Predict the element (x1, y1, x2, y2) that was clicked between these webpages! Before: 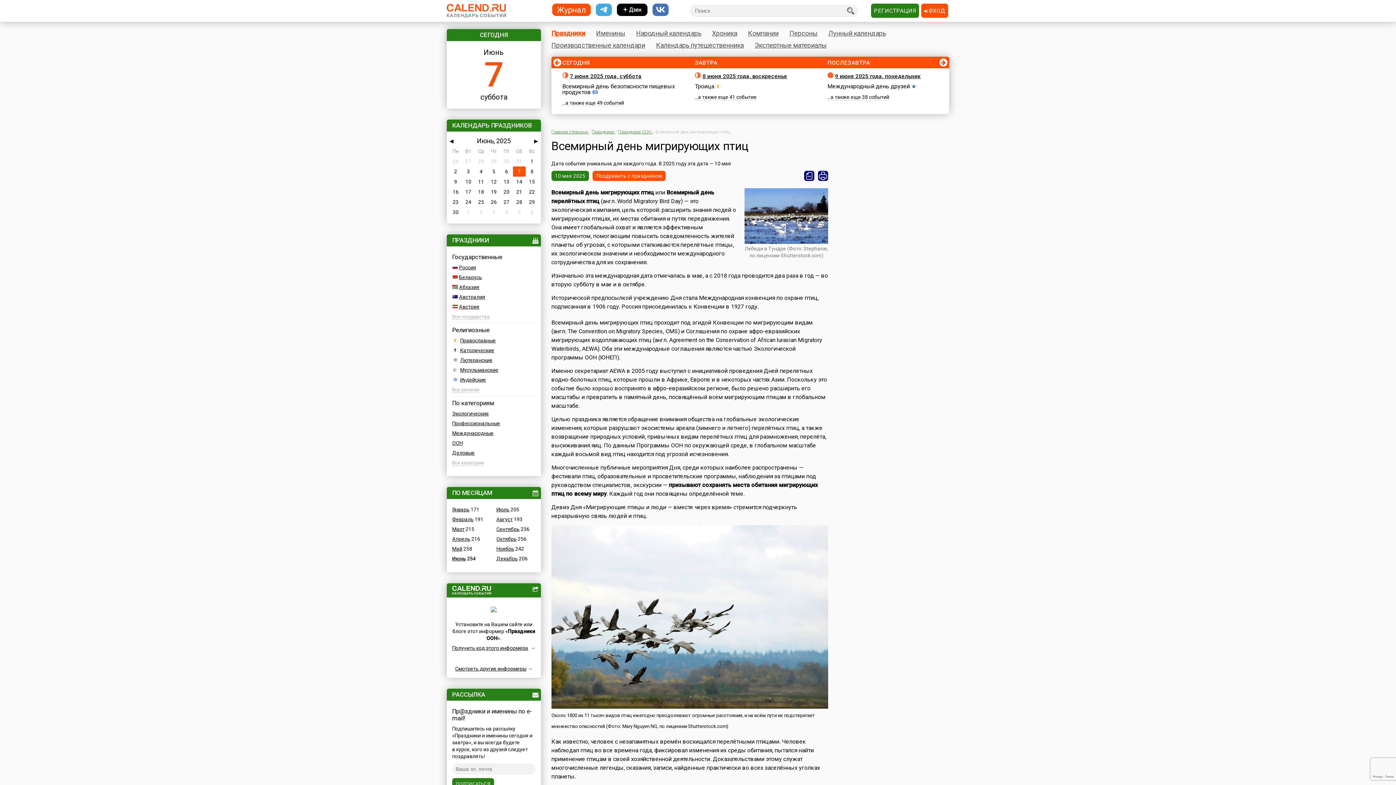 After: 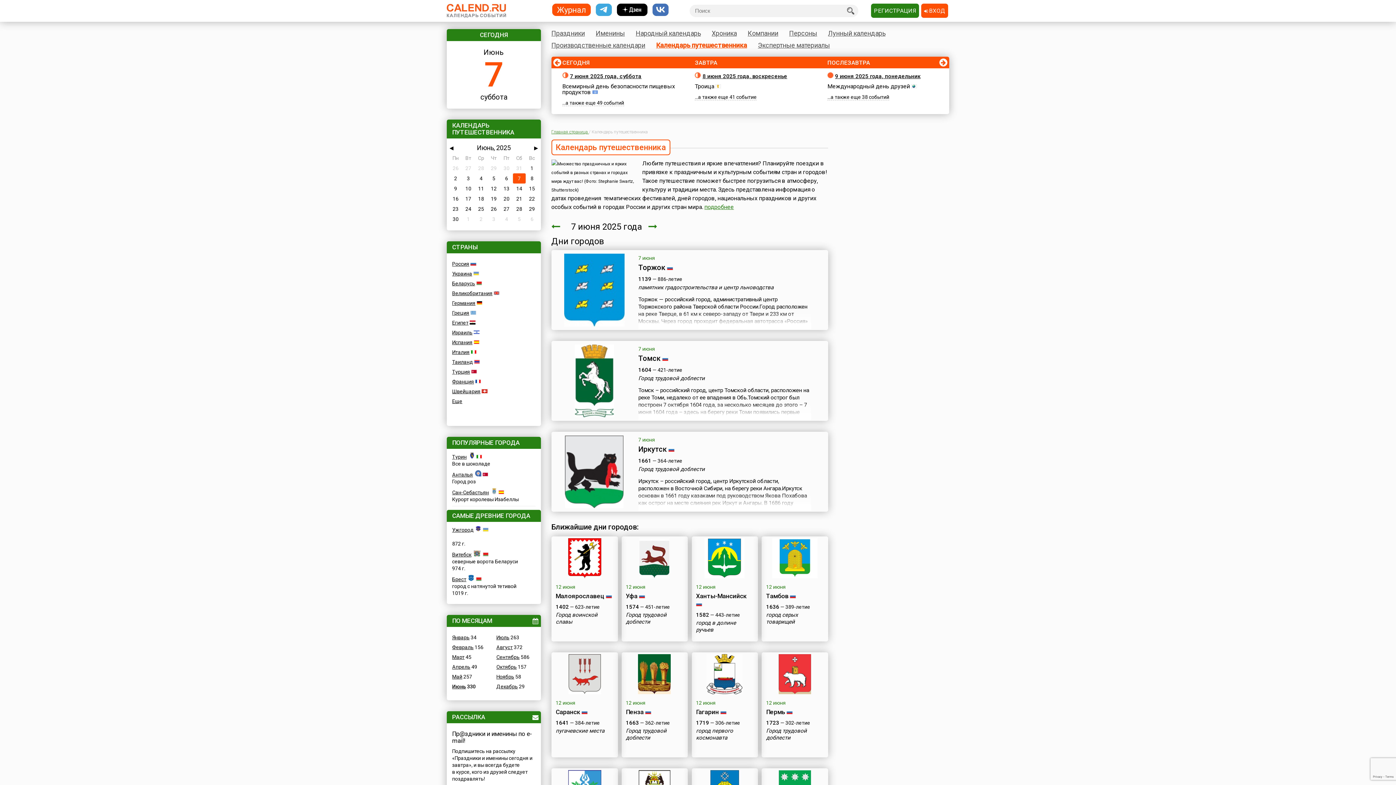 Action: label: Календарь путешественника bbox: (656, 40, 743, 49)